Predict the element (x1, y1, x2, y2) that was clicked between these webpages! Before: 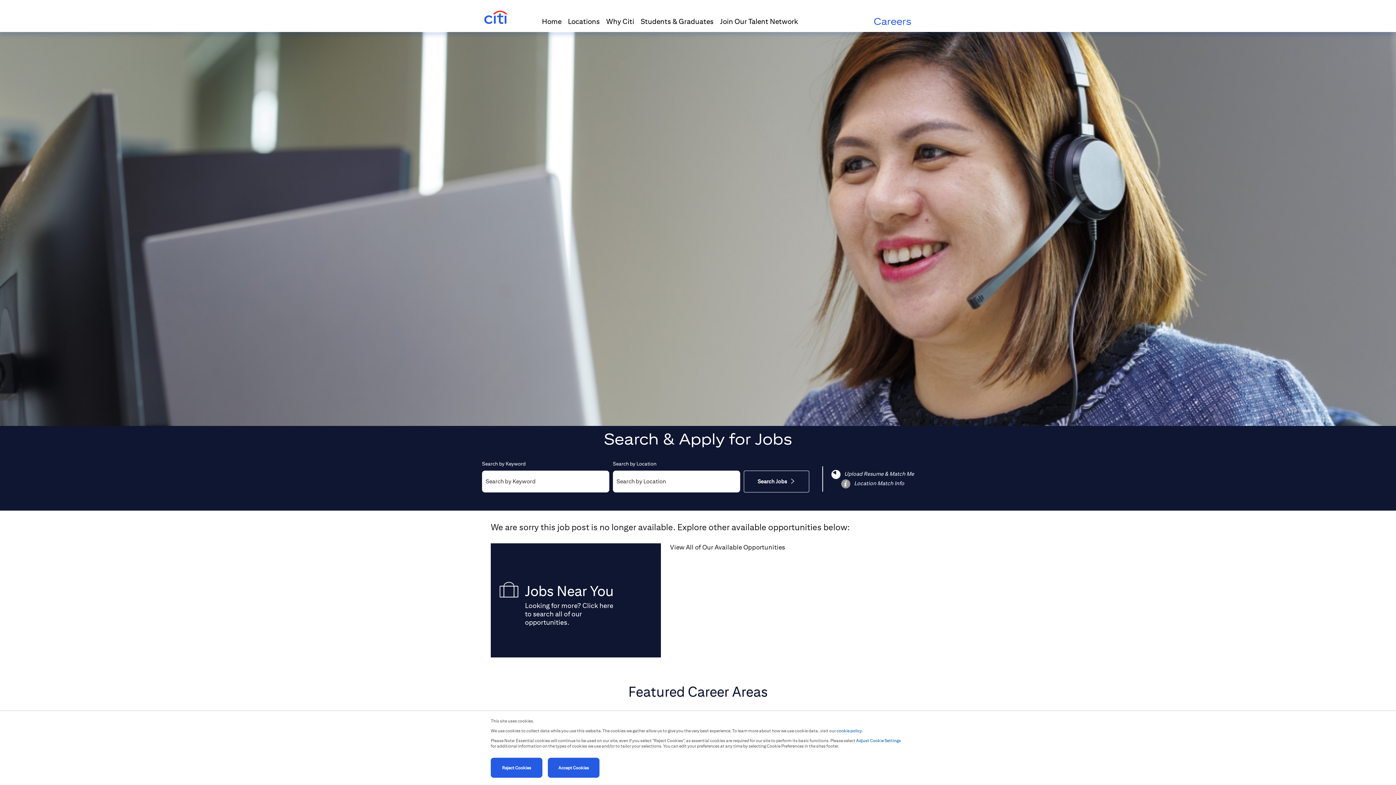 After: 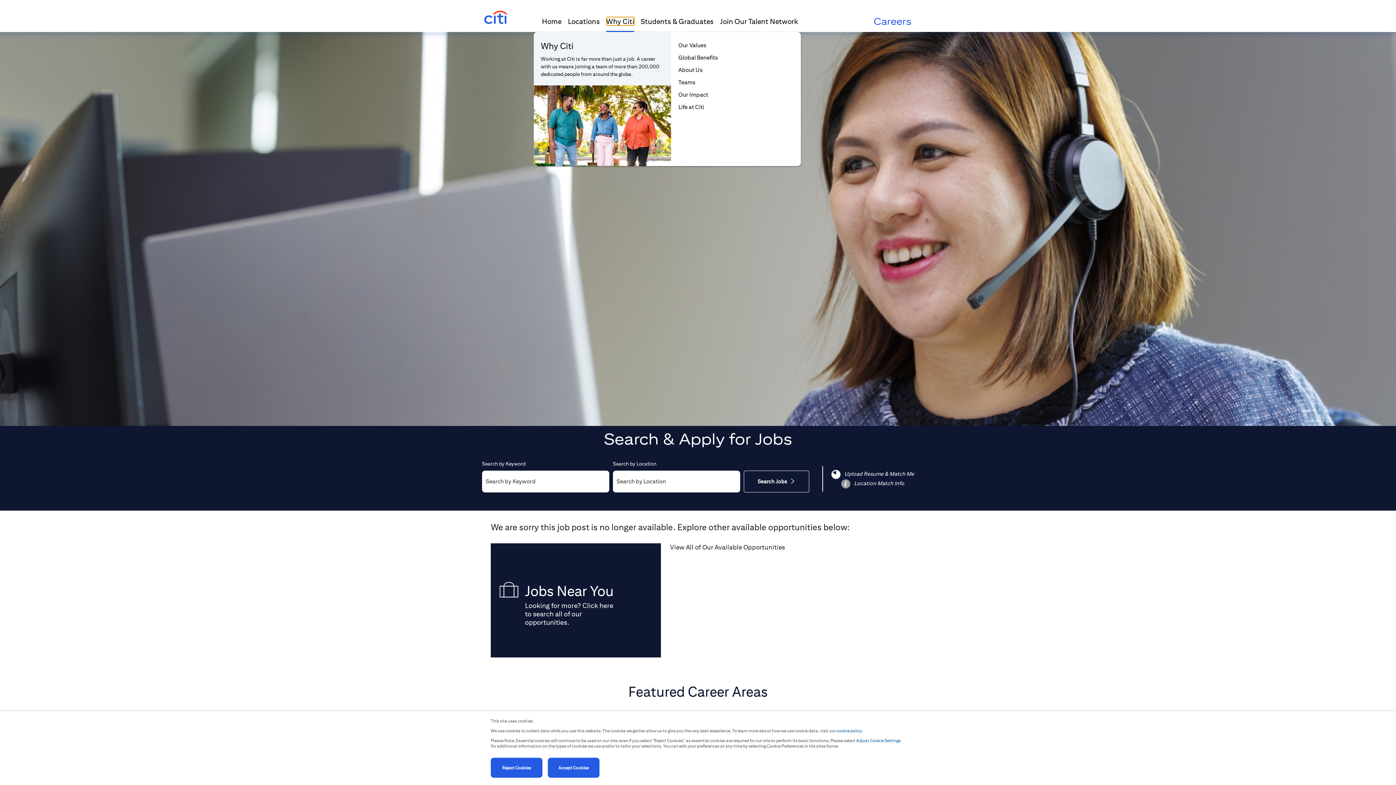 Action: label: Why Citi bbox: (606, 17, 634, 25)